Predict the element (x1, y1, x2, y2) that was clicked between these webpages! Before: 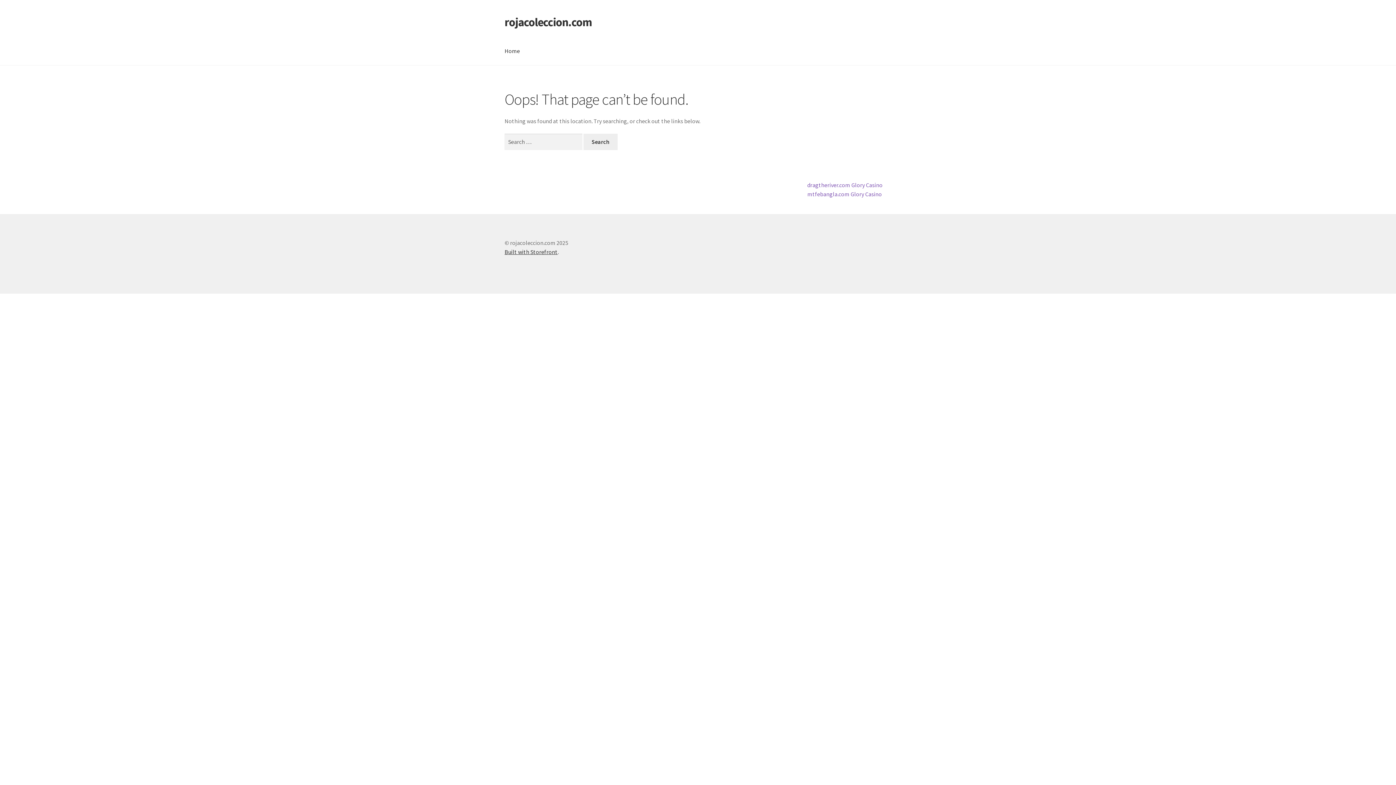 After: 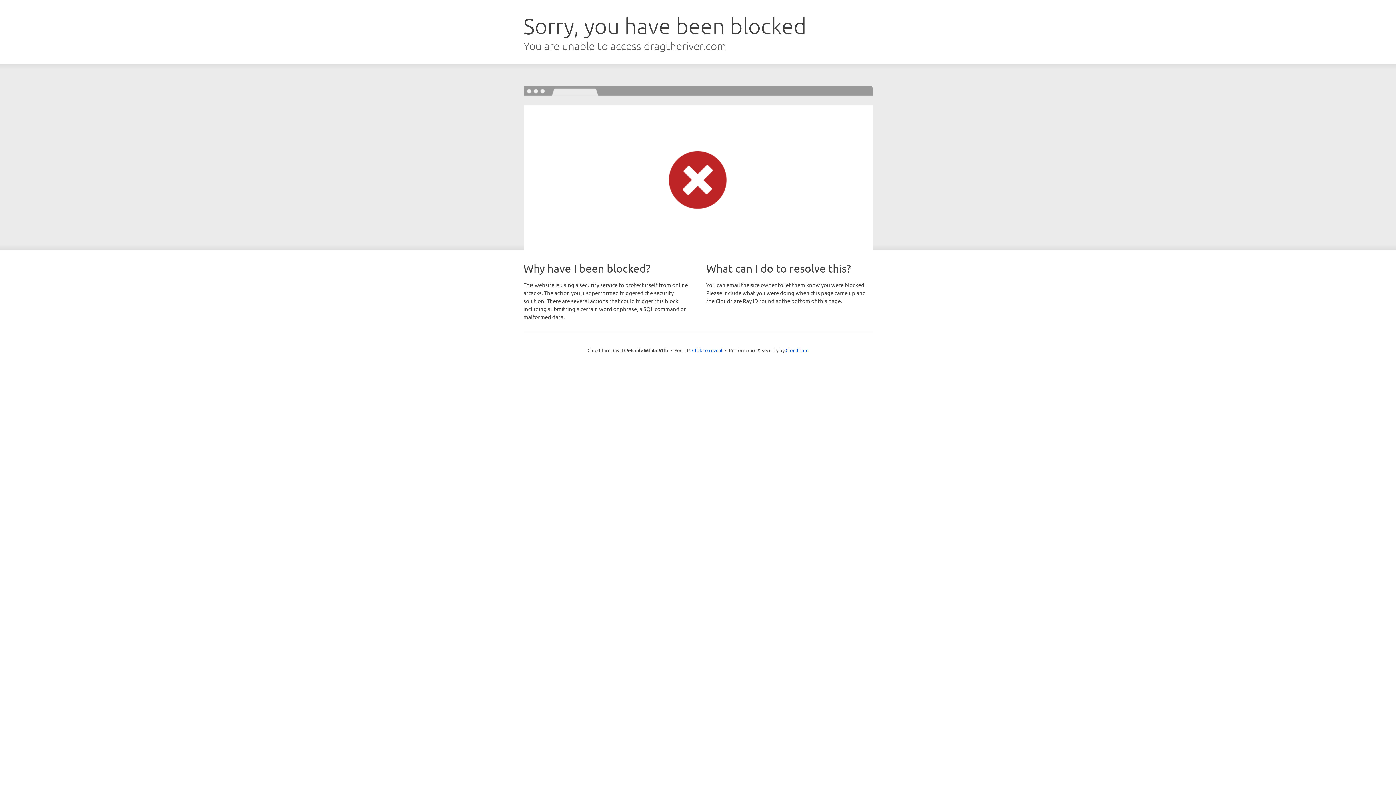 Action: bbox: (807, 181, 882, 188) label: dragtheriver.com Glory Casino